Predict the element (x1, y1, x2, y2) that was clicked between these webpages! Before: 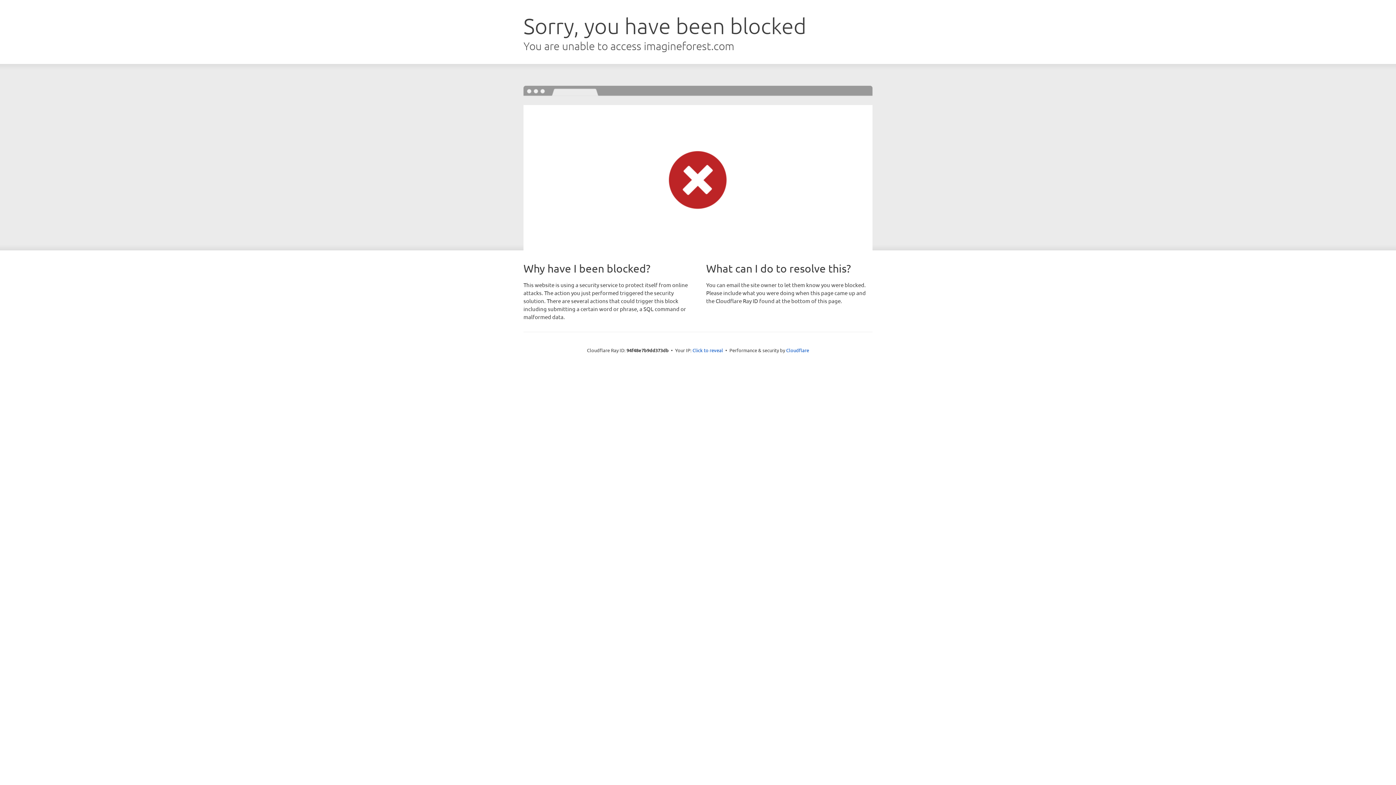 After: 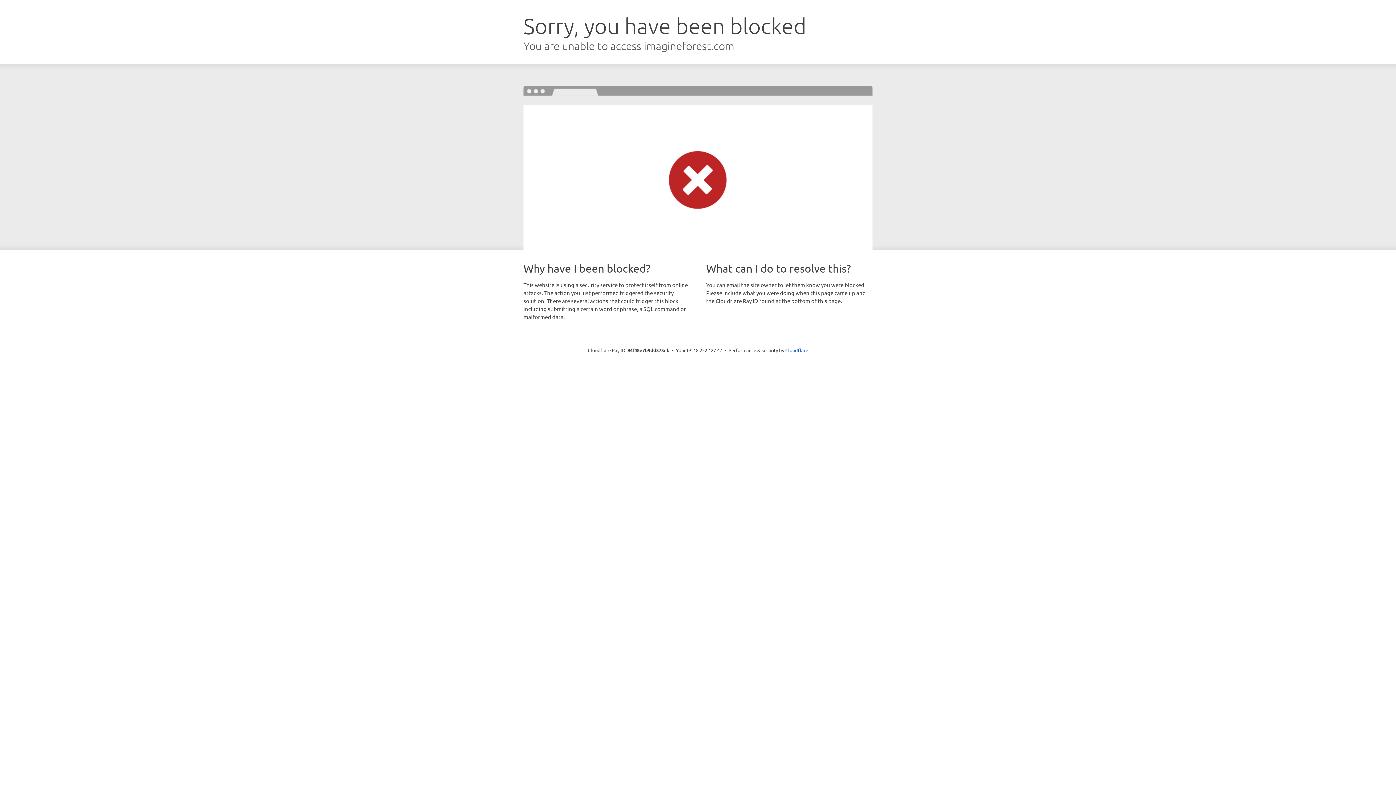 Action: label: Click to reveal bbox: (692, 346, 723, 353)